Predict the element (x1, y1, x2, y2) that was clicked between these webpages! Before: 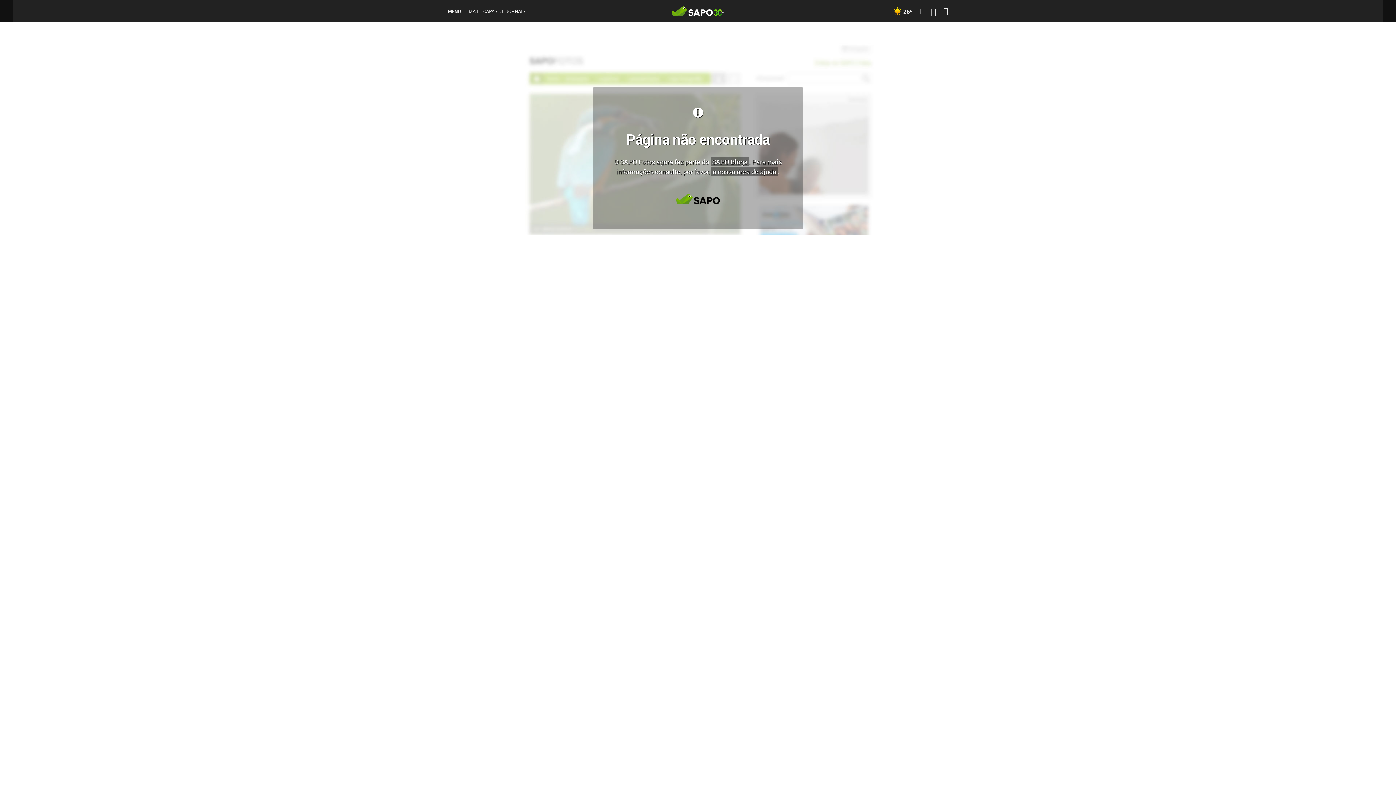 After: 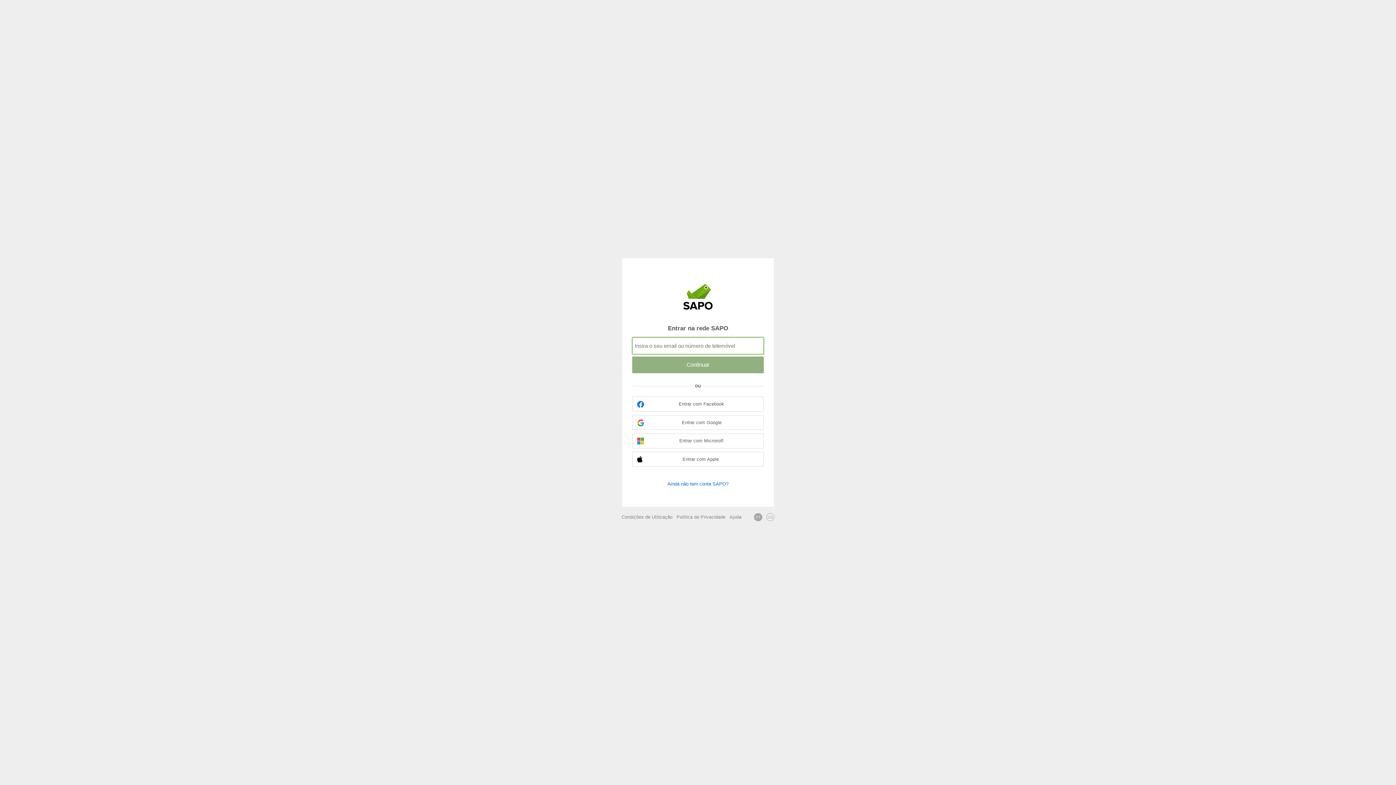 Action: bbox: (943, 7, 948, 15) label: Autenticar